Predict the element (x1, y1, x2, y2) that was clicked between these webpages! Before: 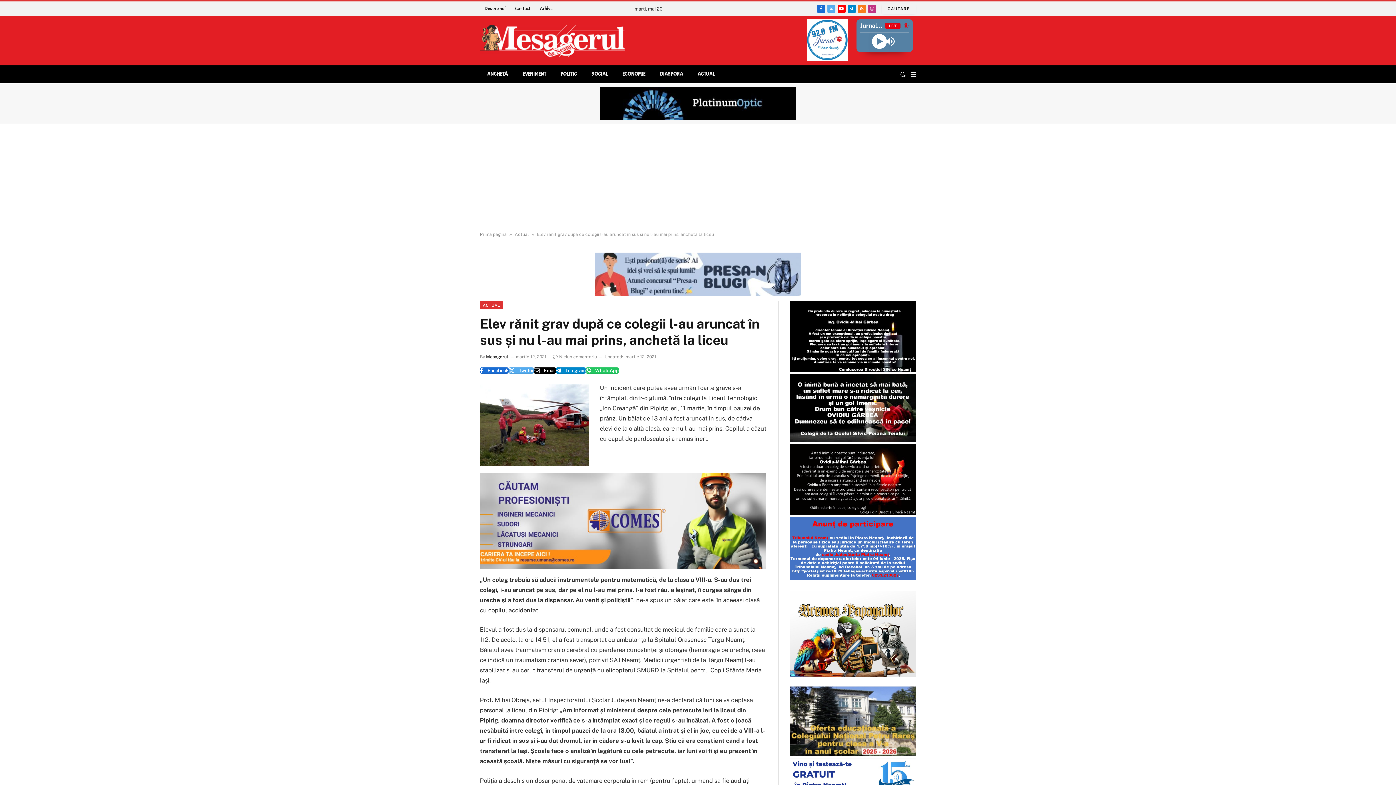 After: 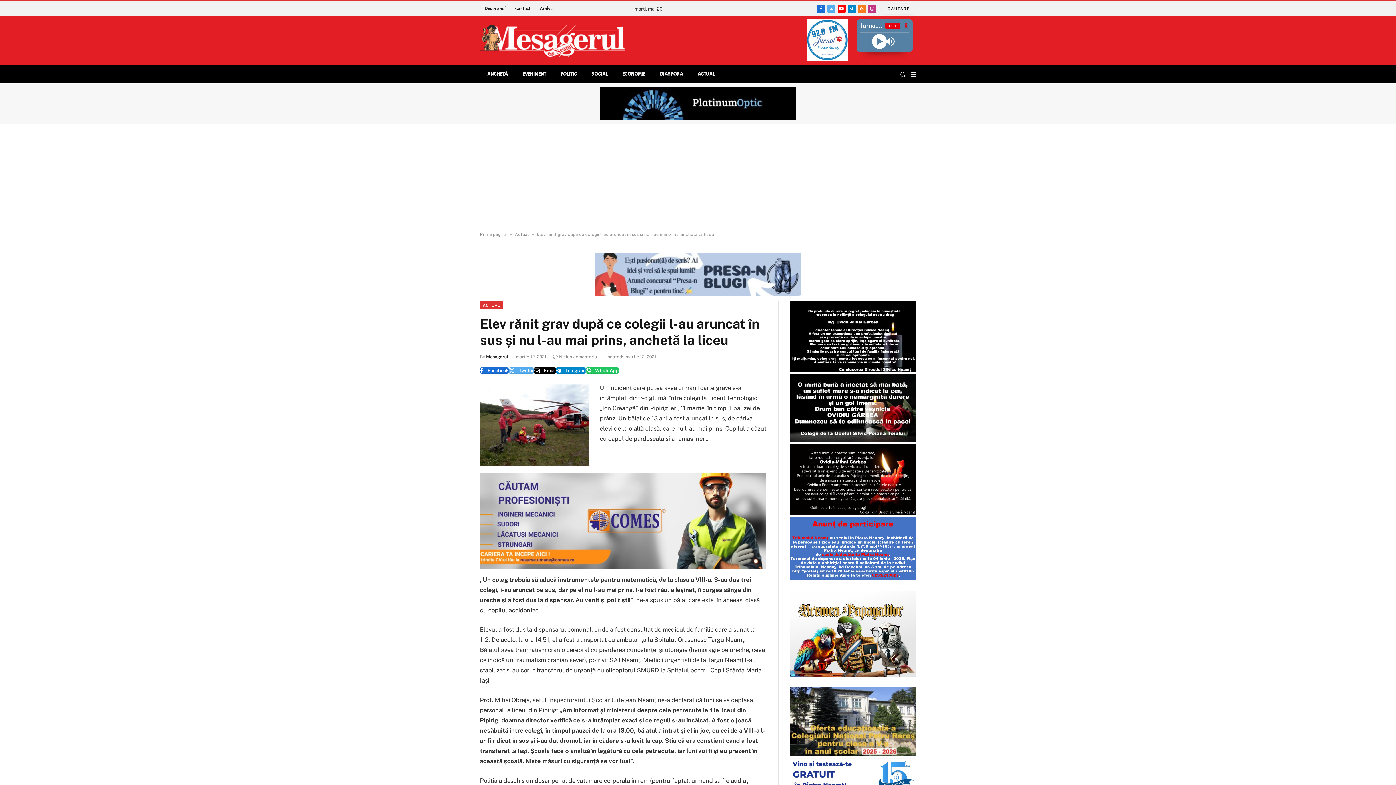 Action: bbox: (533, 367, 556, 373) label: Email